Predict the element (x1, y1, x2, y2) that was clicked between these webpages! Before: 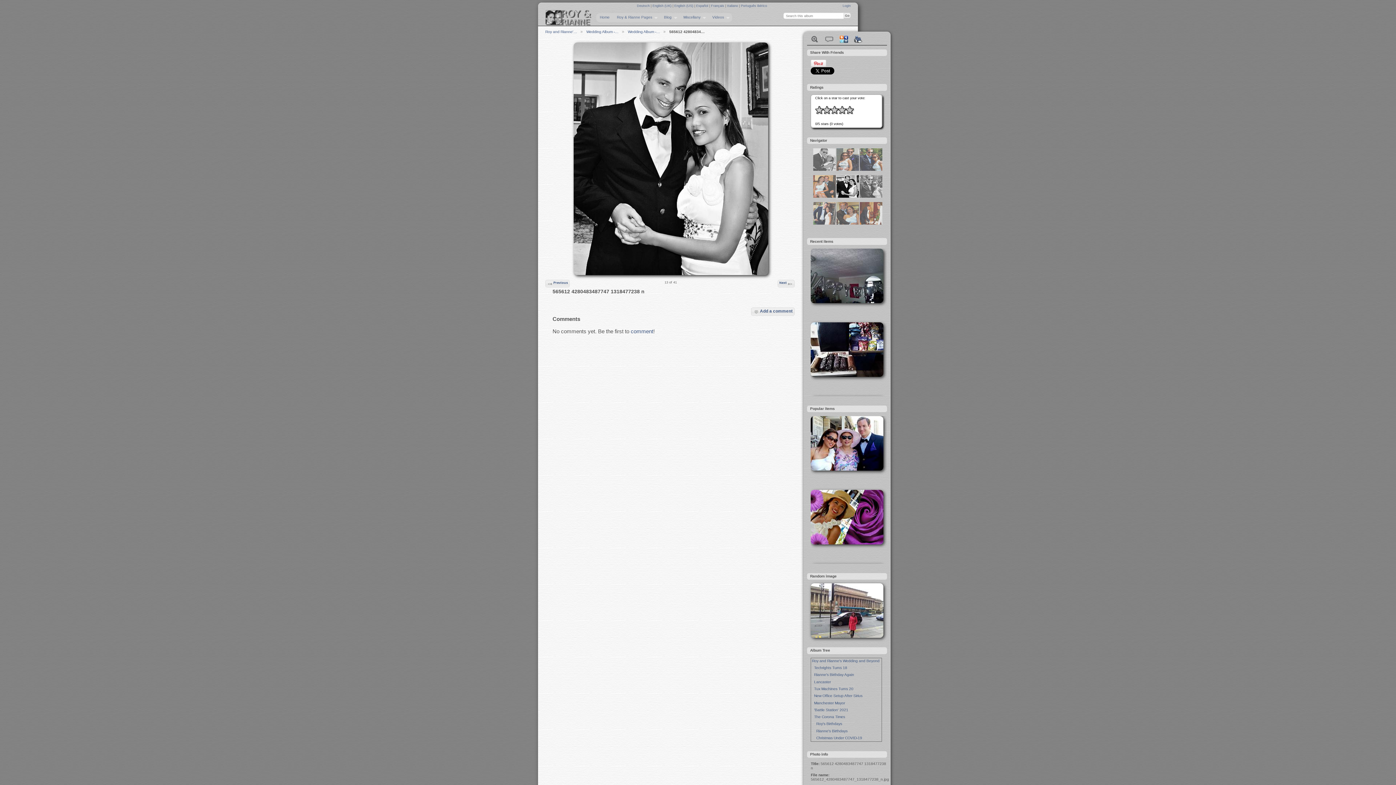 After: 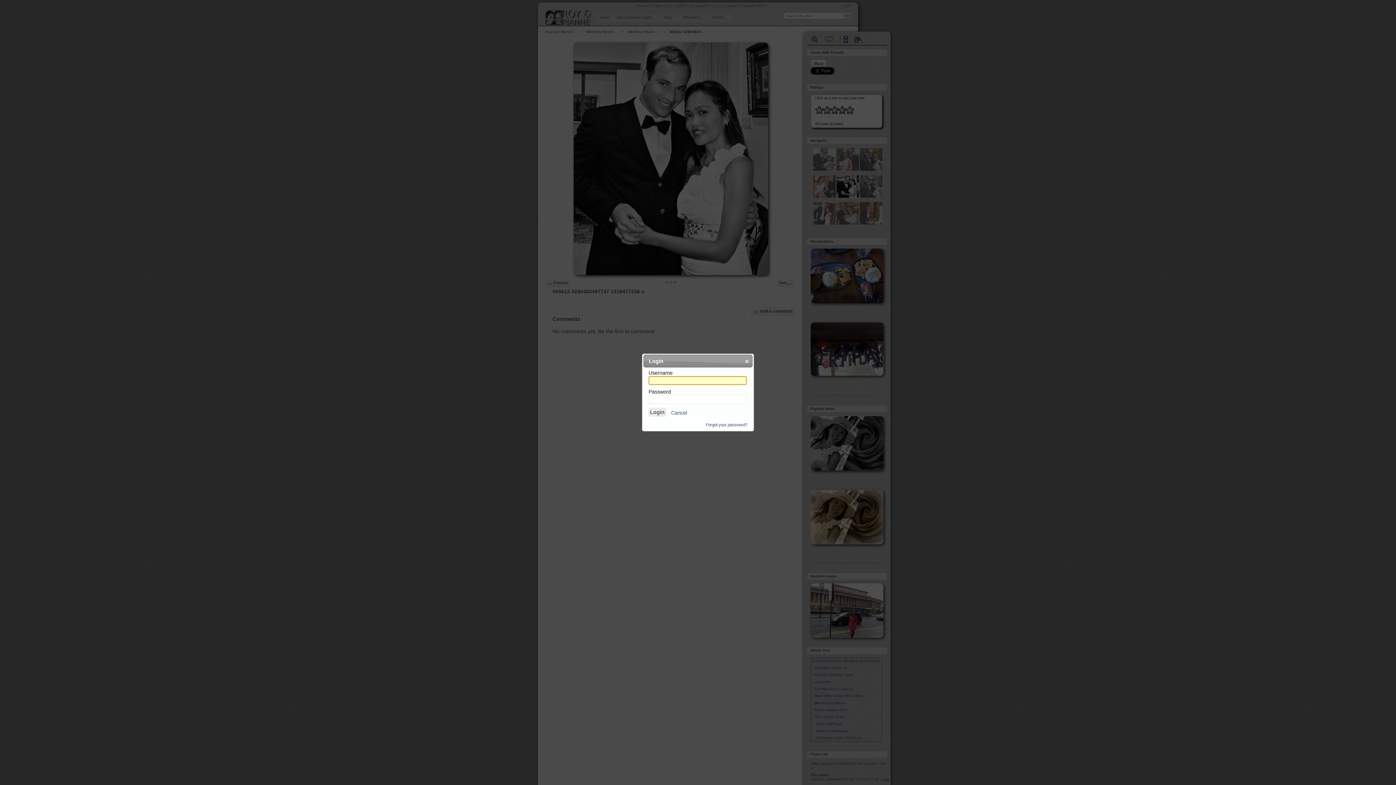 Action: bbox: (842, 4, 850, 7) label: Login